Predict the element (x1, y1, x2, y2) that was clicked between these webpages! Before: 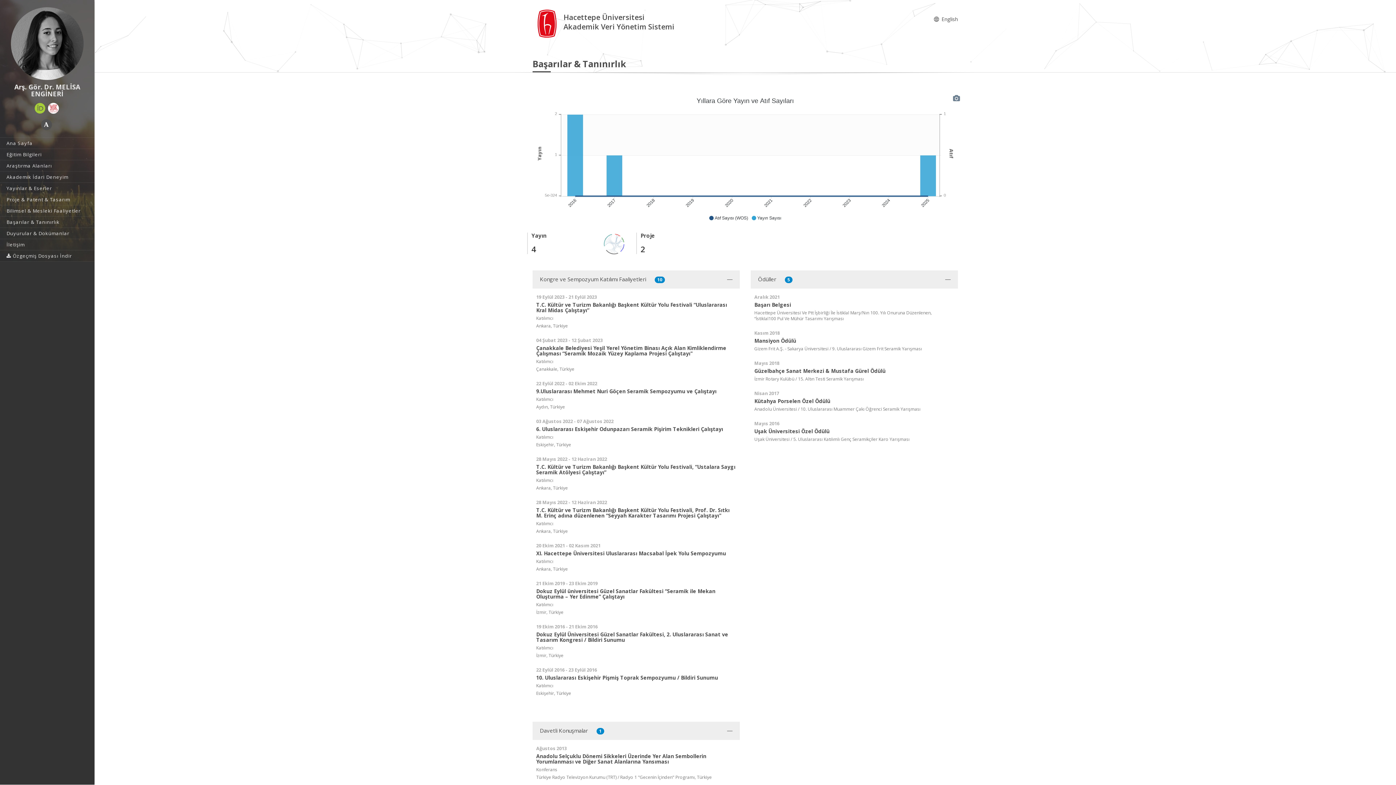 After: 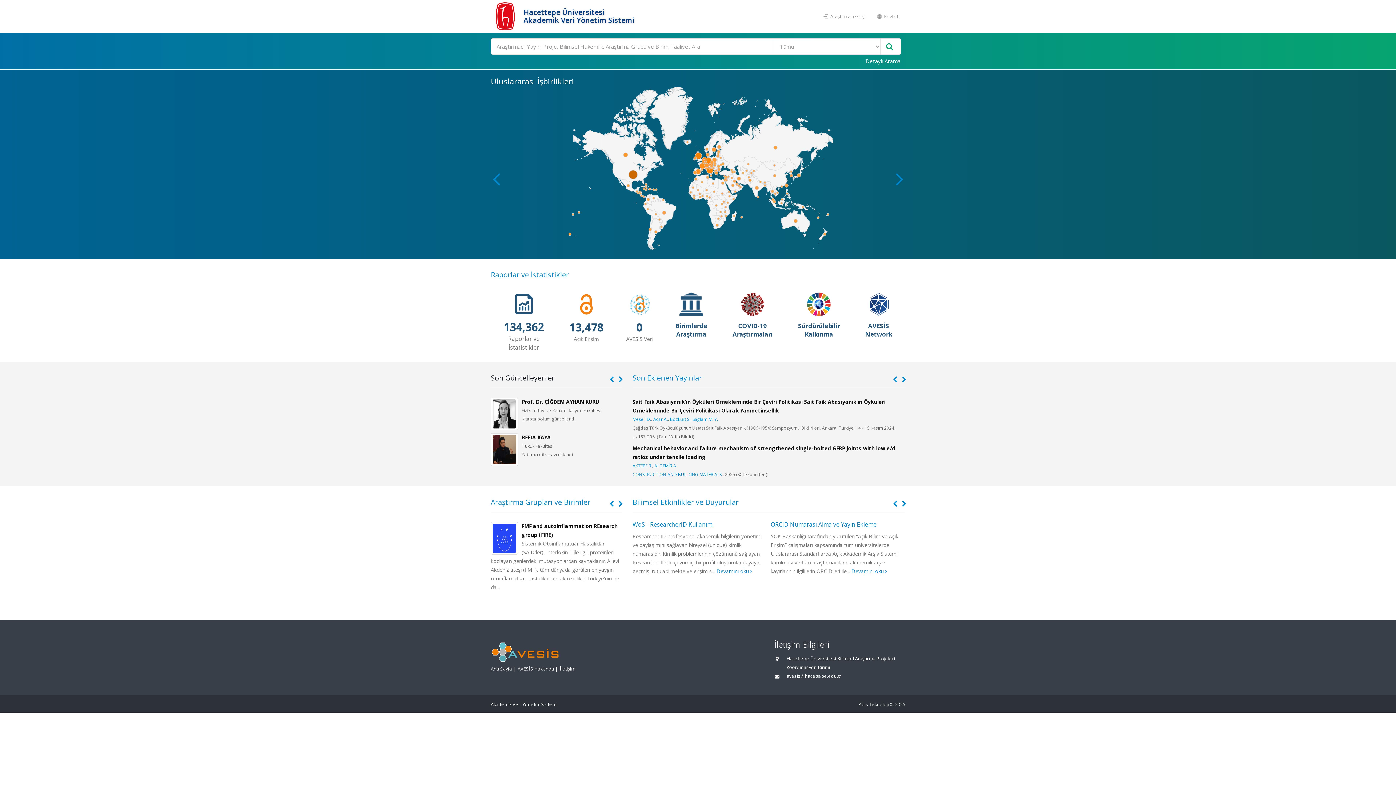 Action: bbox: (532, 19, 563, 26)